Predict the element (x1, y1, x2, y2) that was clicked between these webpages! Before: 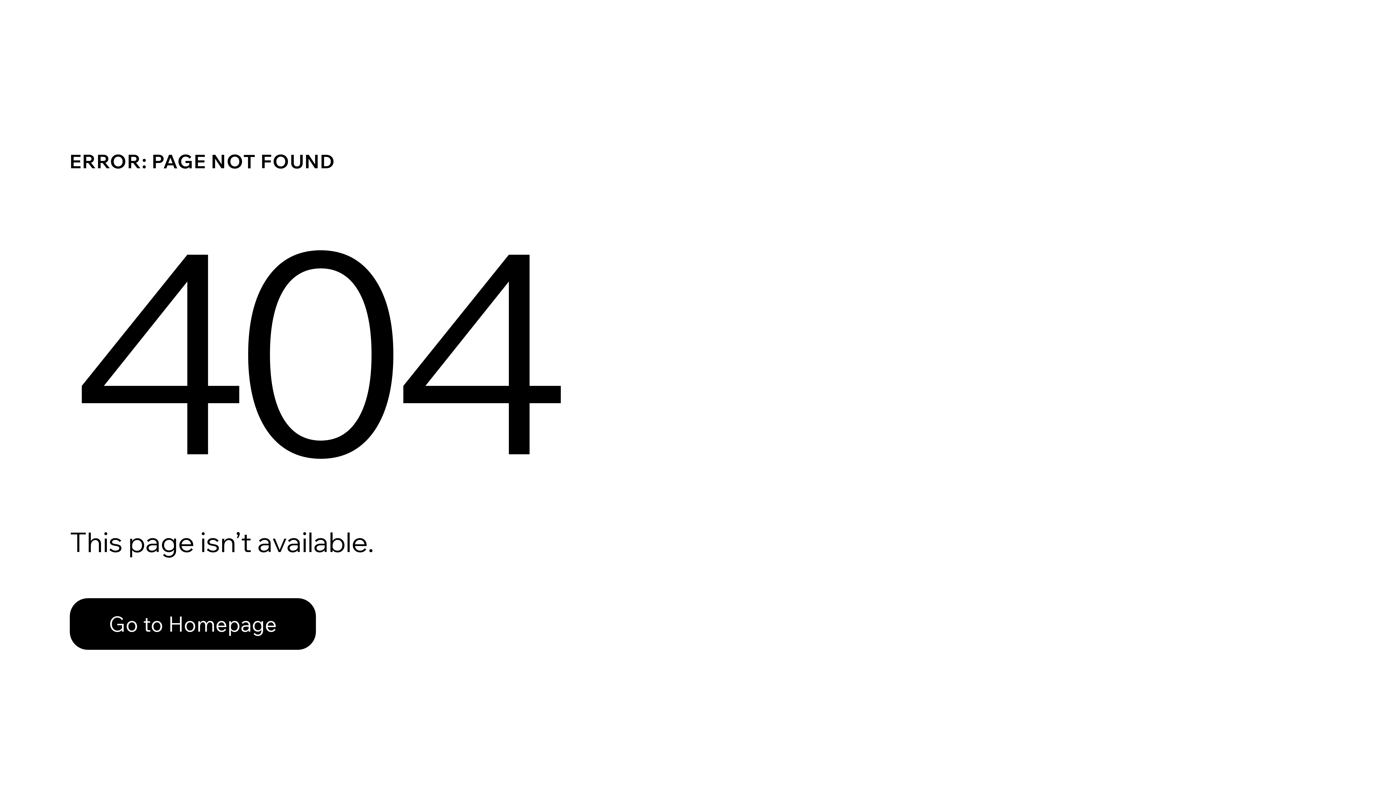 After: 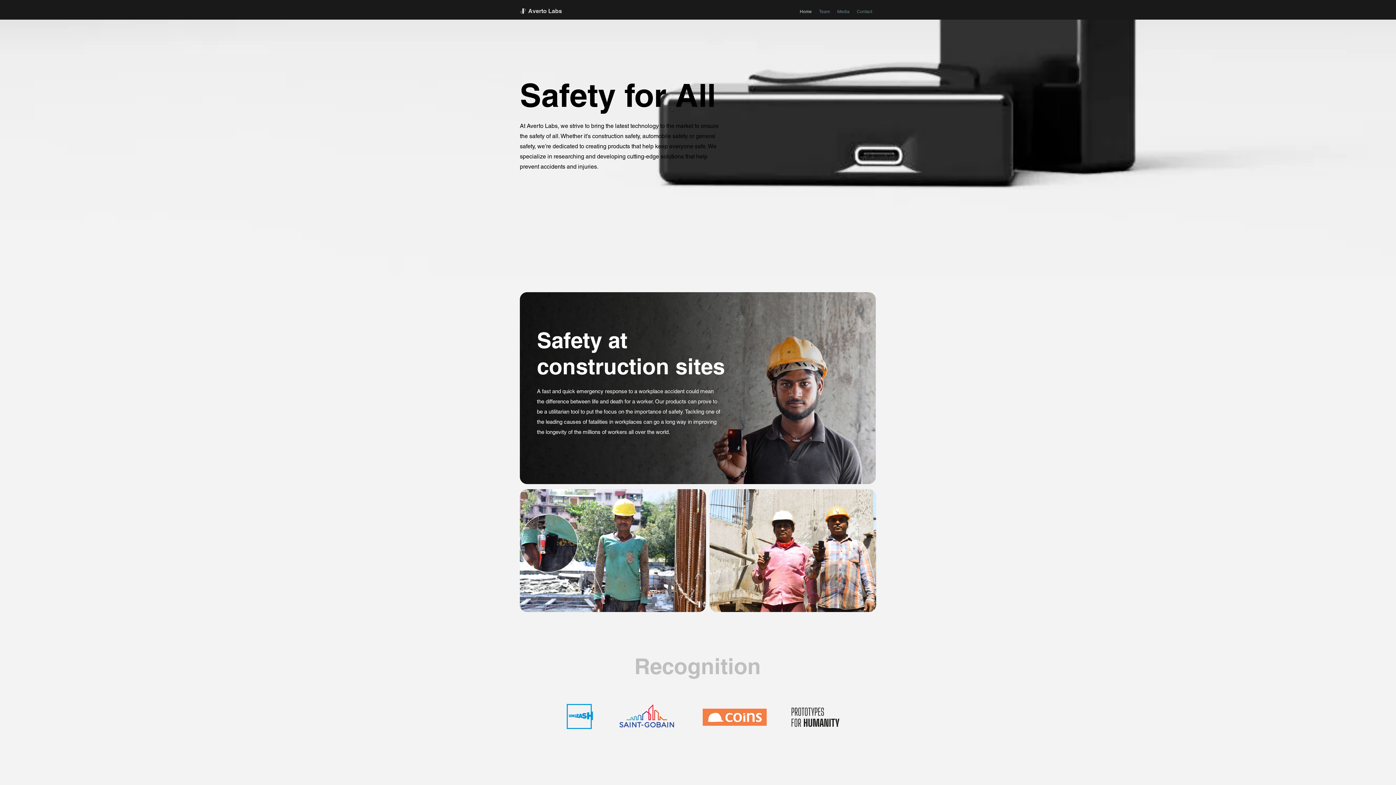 Action: label: Go to Homepage bbox: (69, 598, 316, 650)